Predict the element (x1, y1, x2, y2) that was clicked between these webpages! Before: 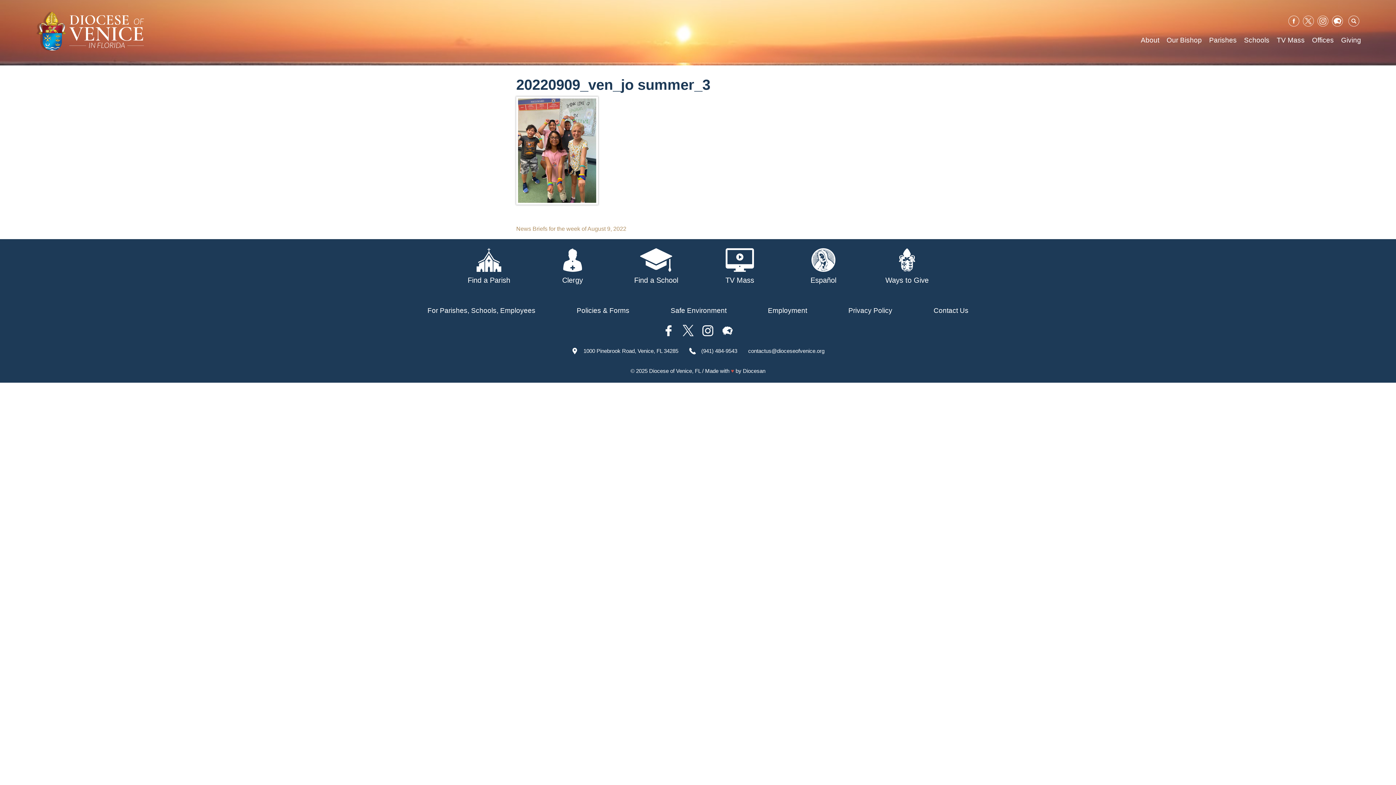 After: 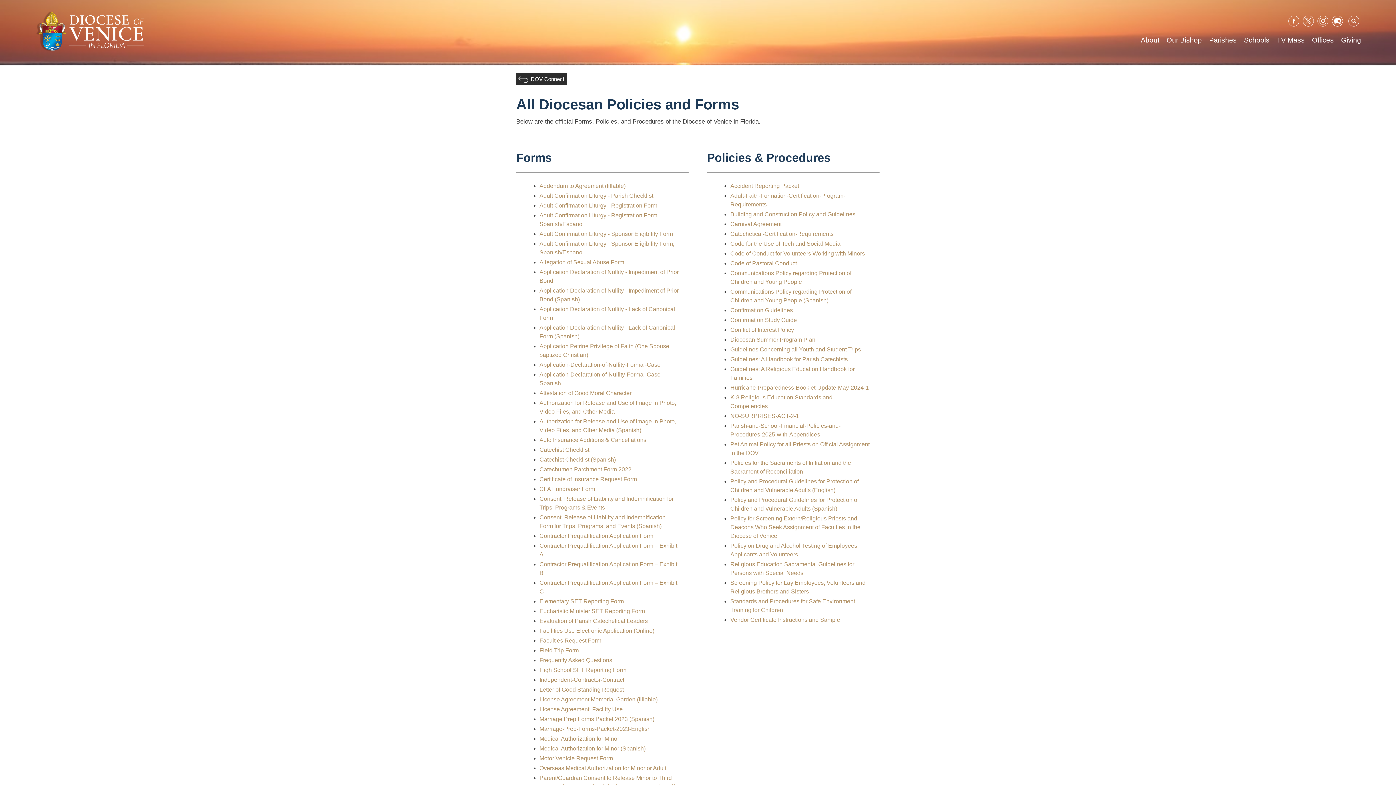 Action: label: Policies & Forms bbox: (576, 306, 629, 315)